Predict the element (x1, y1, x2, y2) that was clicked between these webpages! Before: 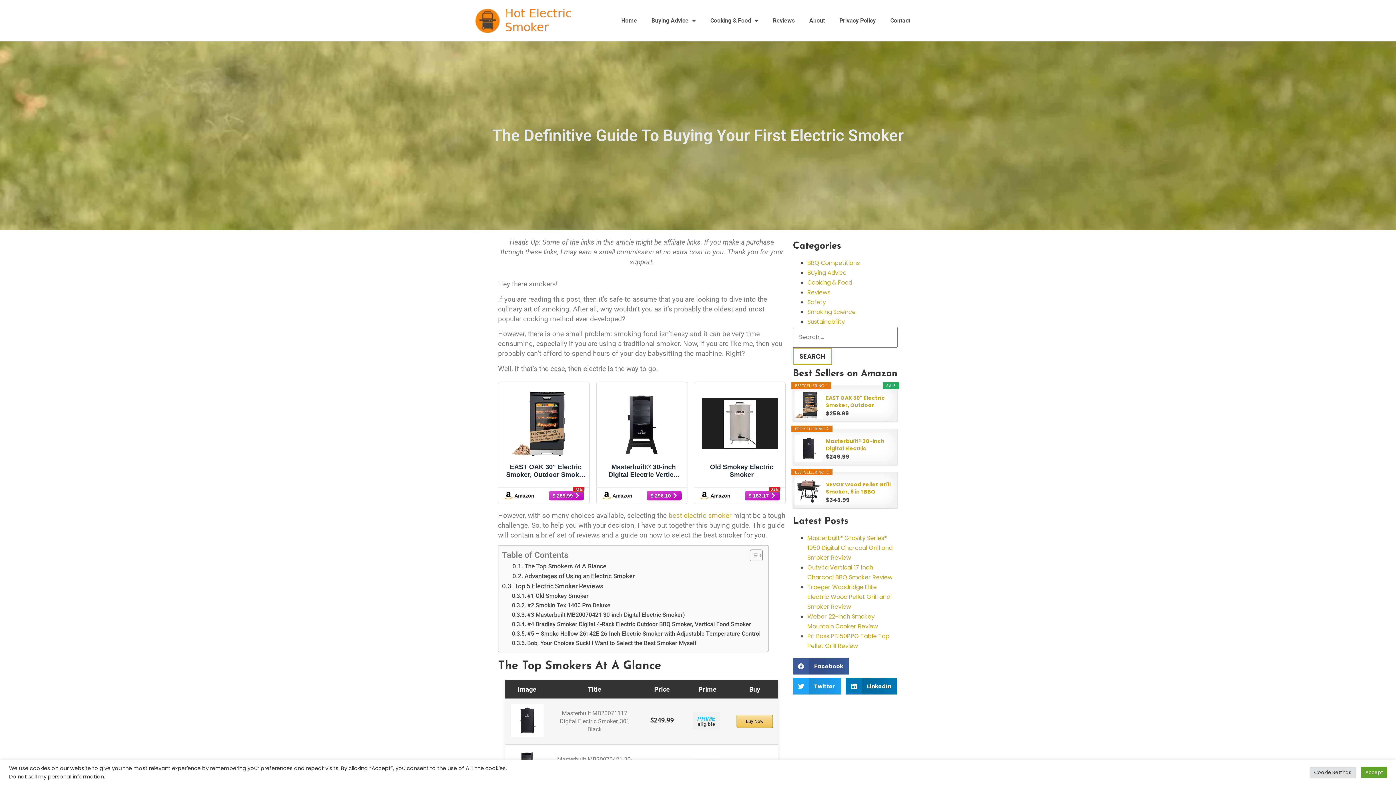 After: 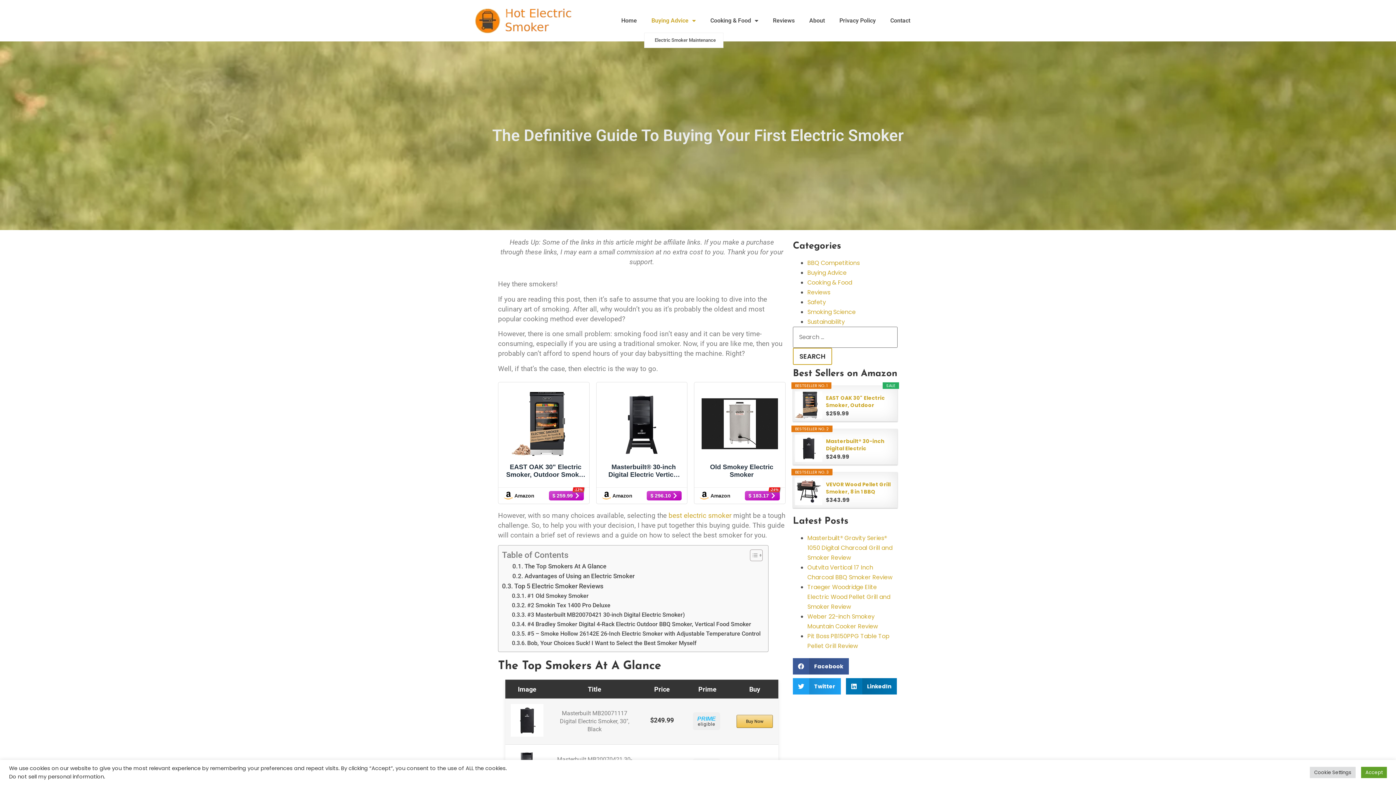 Action: bbox: (644, 12, 703, 29) label: Buying Advice